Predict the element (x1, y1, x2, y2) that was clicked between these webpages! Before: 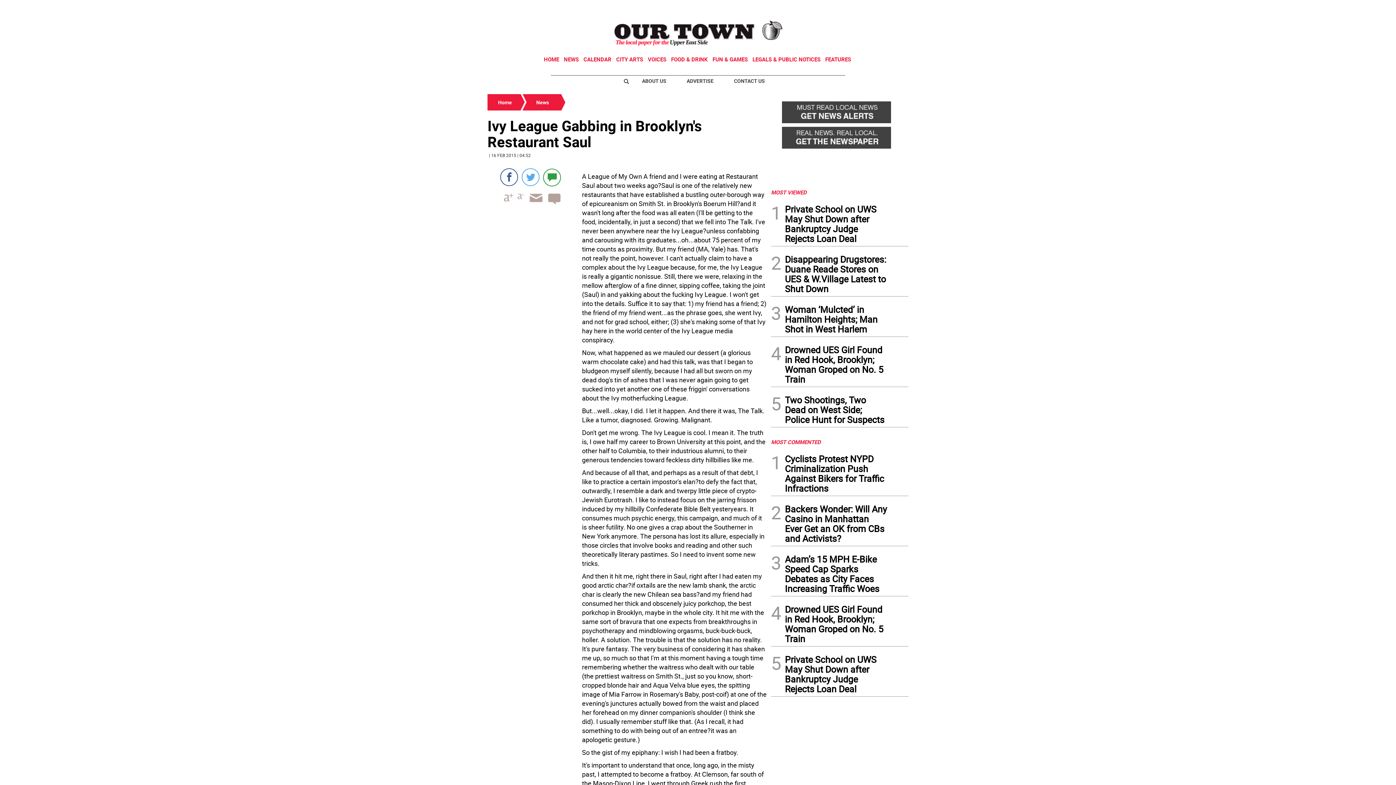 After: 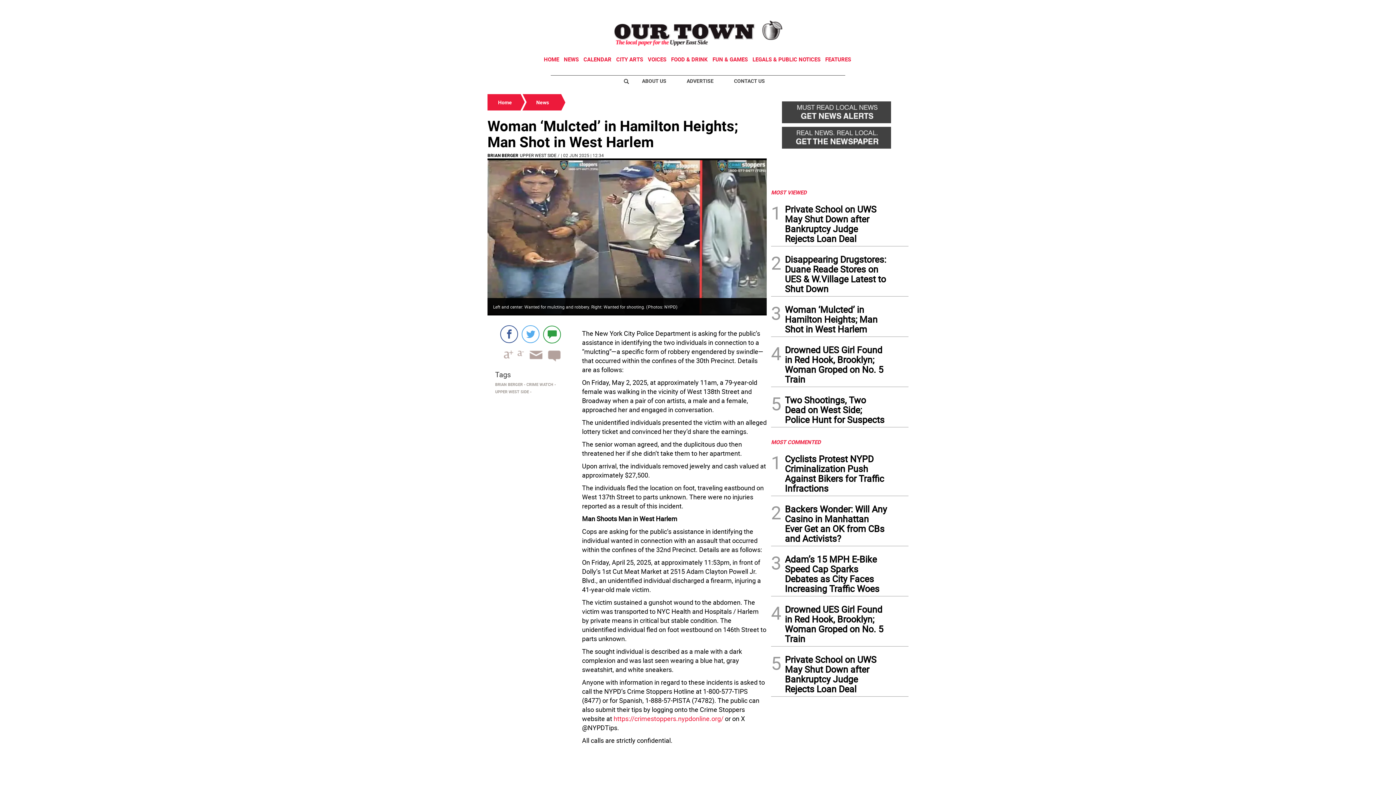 Action: label: Woman ‘Mulcted’ in Hamilton Heights; Man Shot in West Harlem bbox: (785, 304, 888, 336)